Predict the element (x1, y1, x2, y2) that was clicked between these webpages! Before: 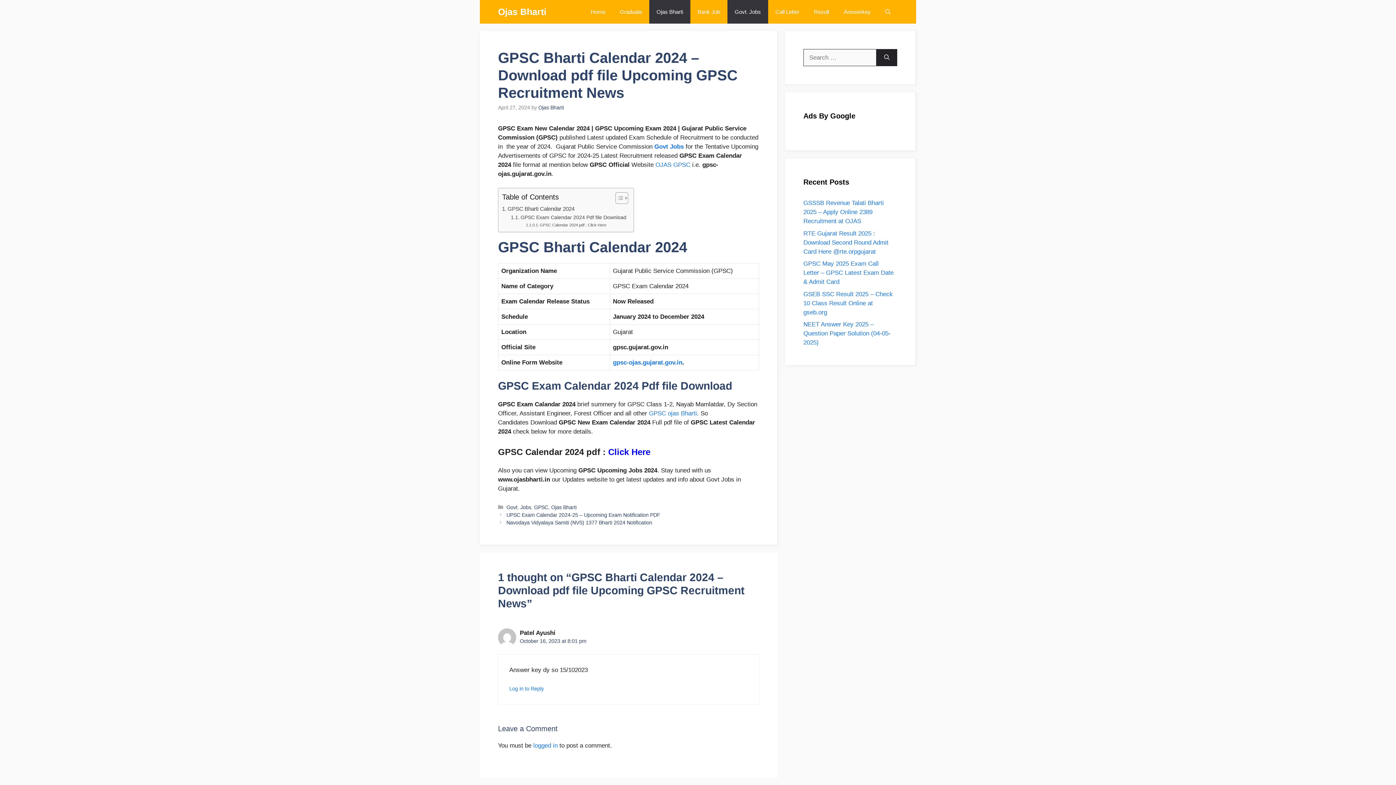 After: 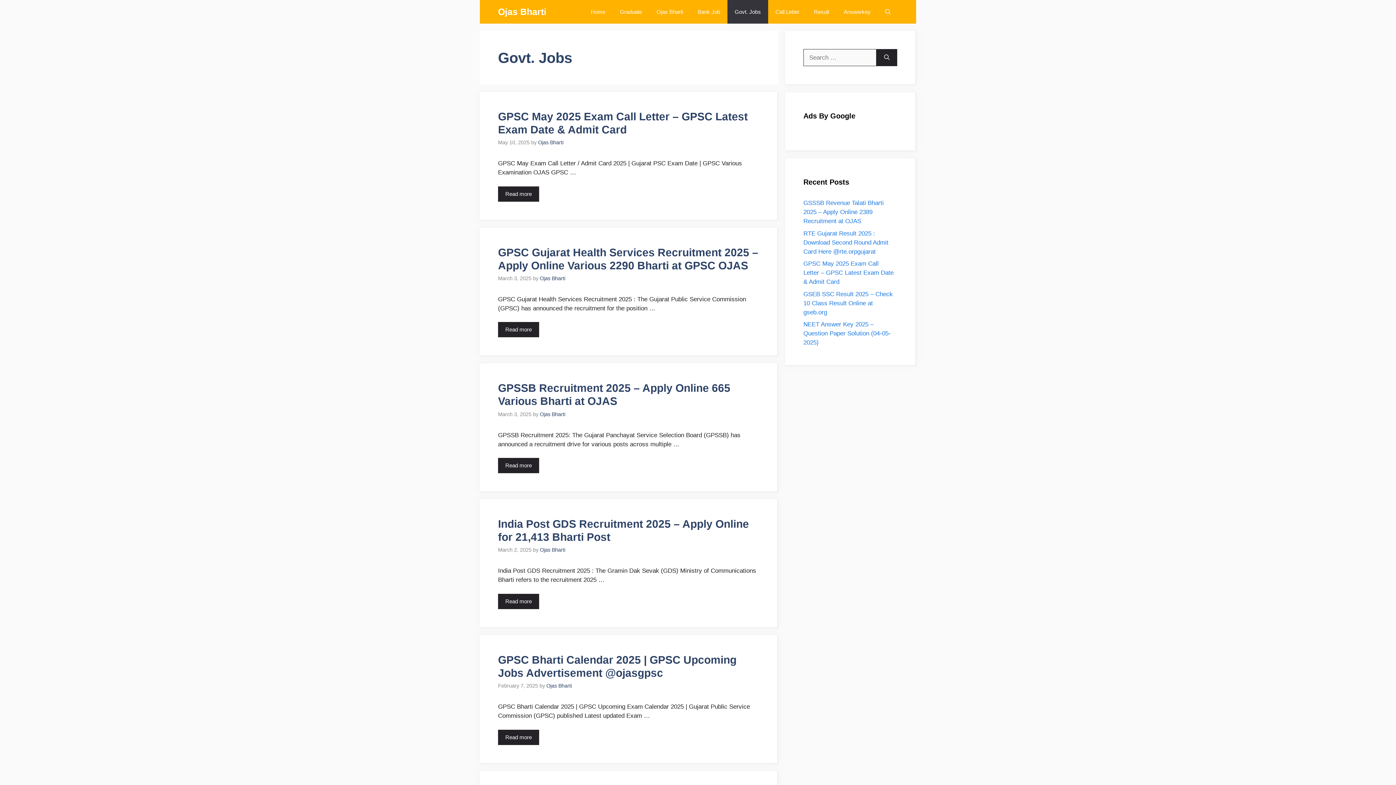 Action: label: Govt. Jobs bbox: (727, 0, 768, 23)